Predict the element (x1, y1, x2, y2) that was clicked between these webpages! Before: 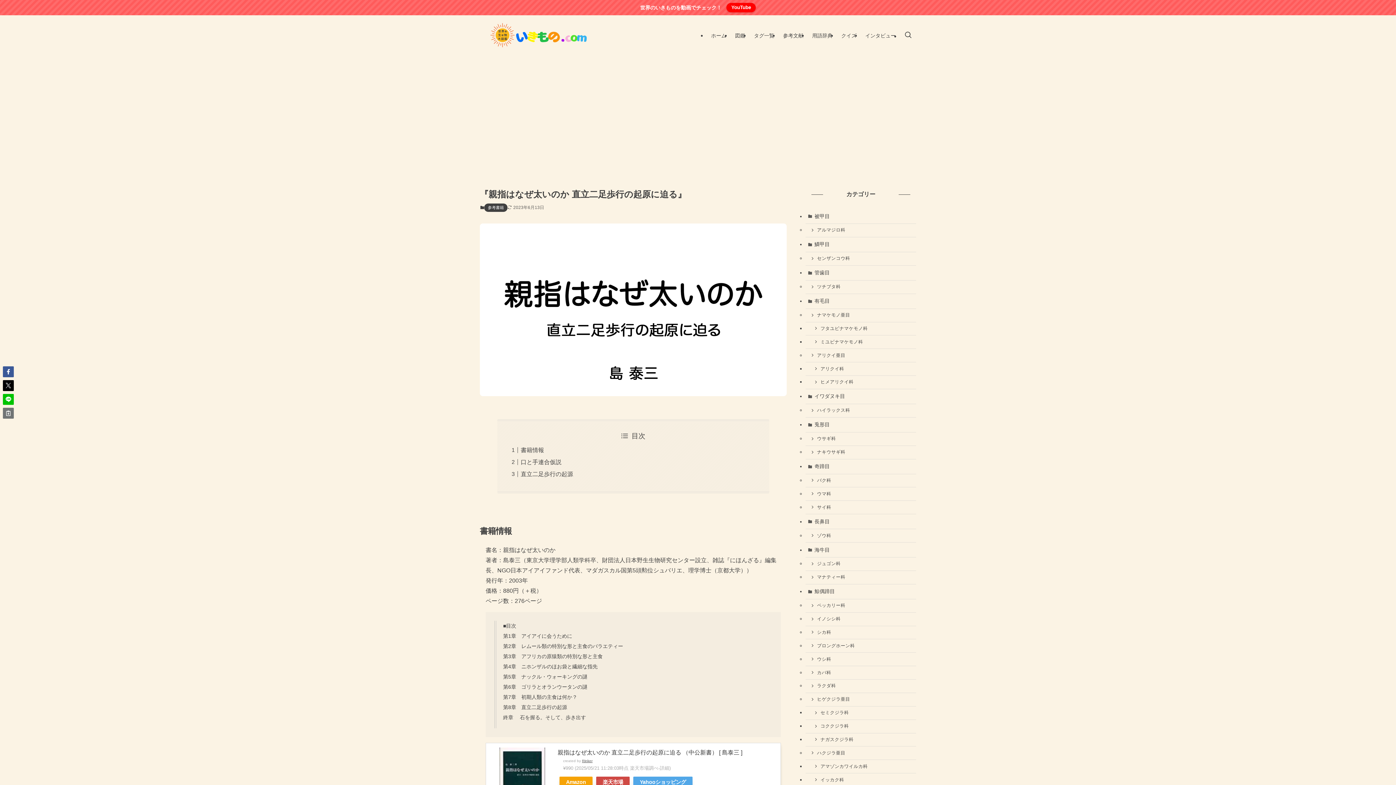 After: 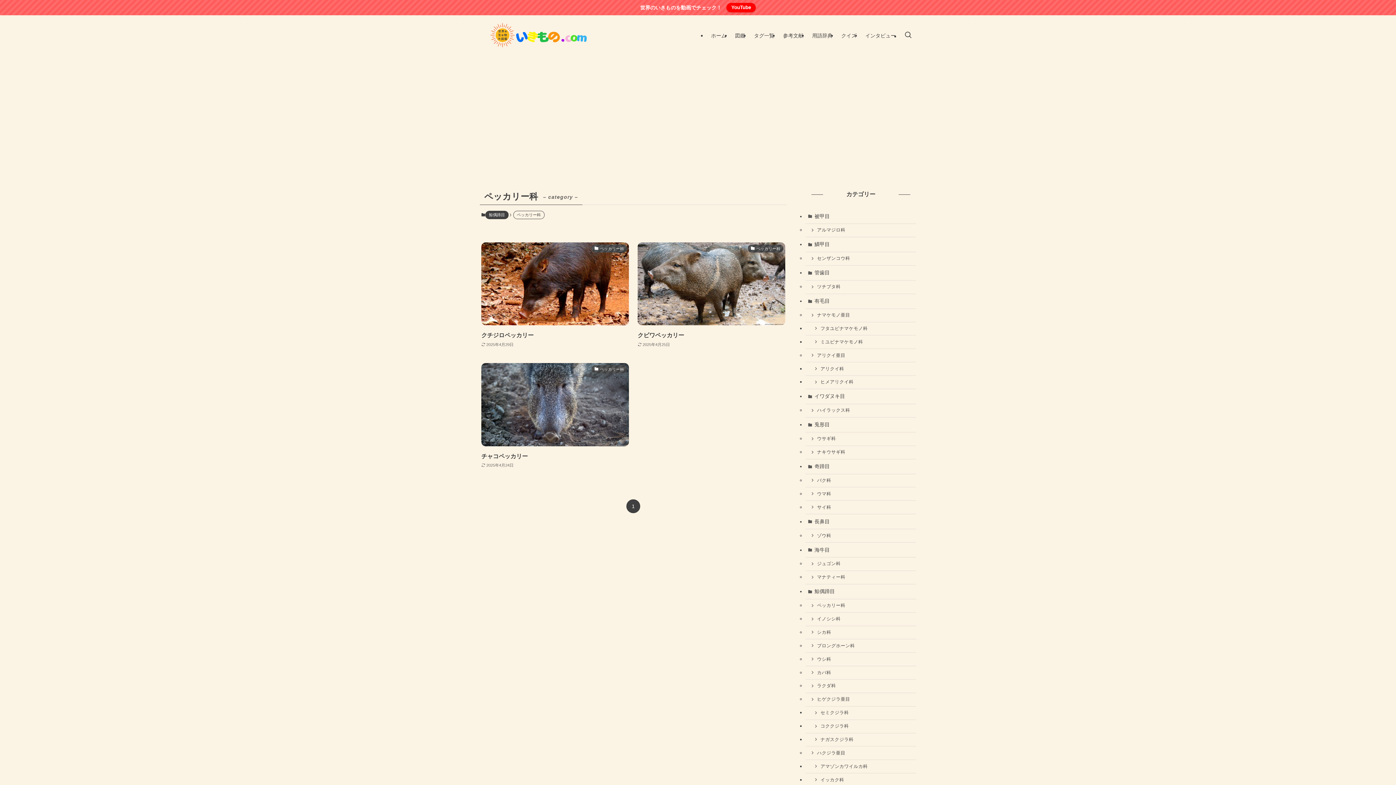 Action: label: ペッカリー科 bbox: (805, 490, 916, 503)